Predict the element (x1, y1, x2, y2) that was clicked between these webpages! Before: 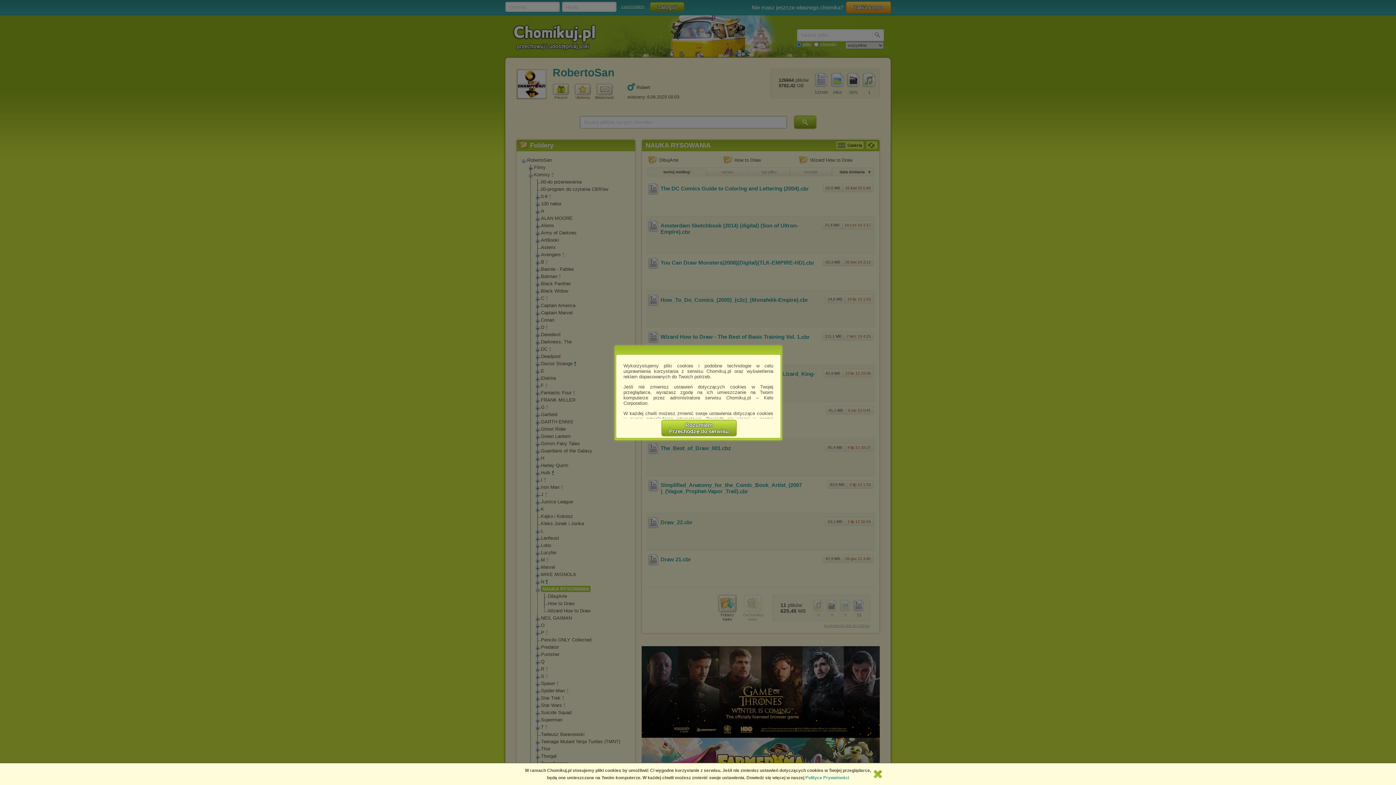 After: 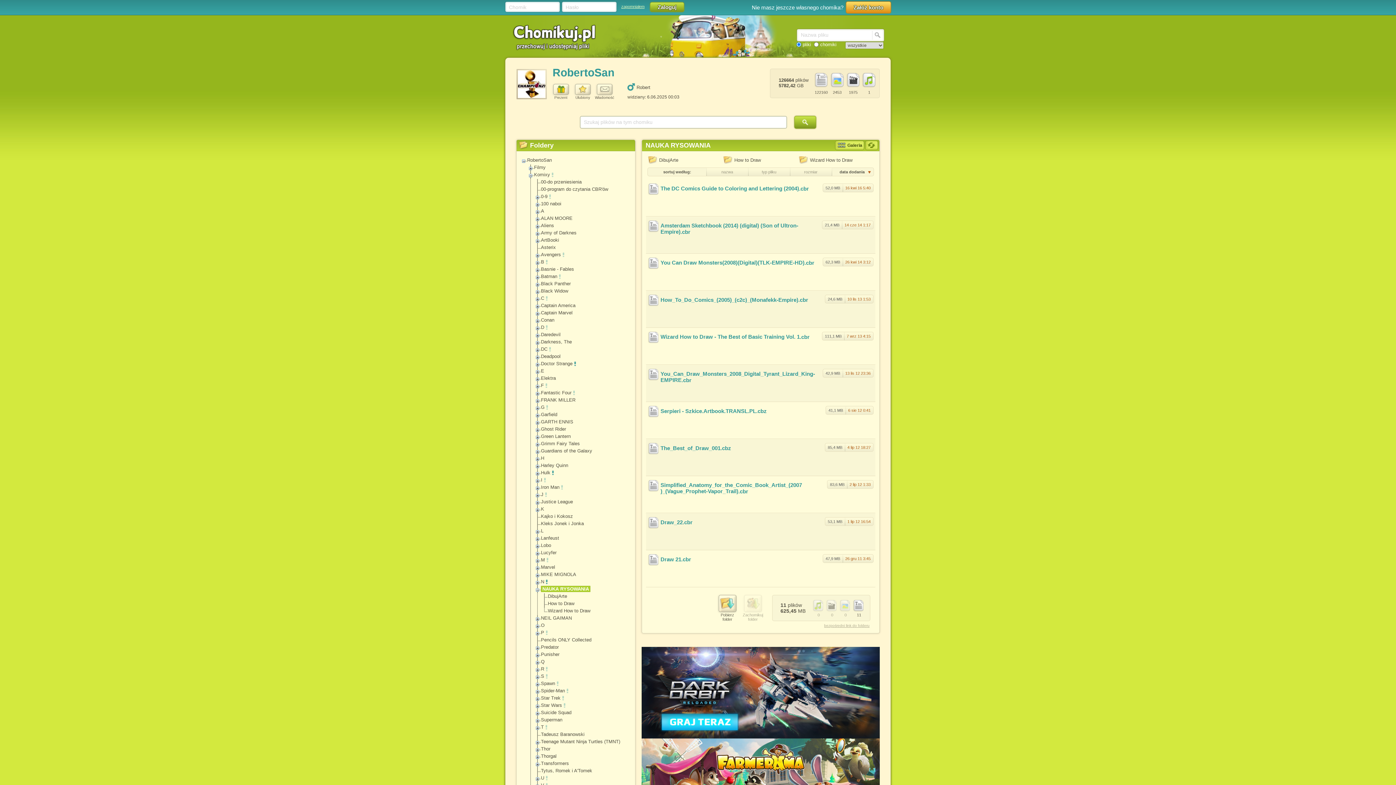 Action: label: Rozumiem
Przechodzę do serwisu bbox: (661, 420, 736, 436)